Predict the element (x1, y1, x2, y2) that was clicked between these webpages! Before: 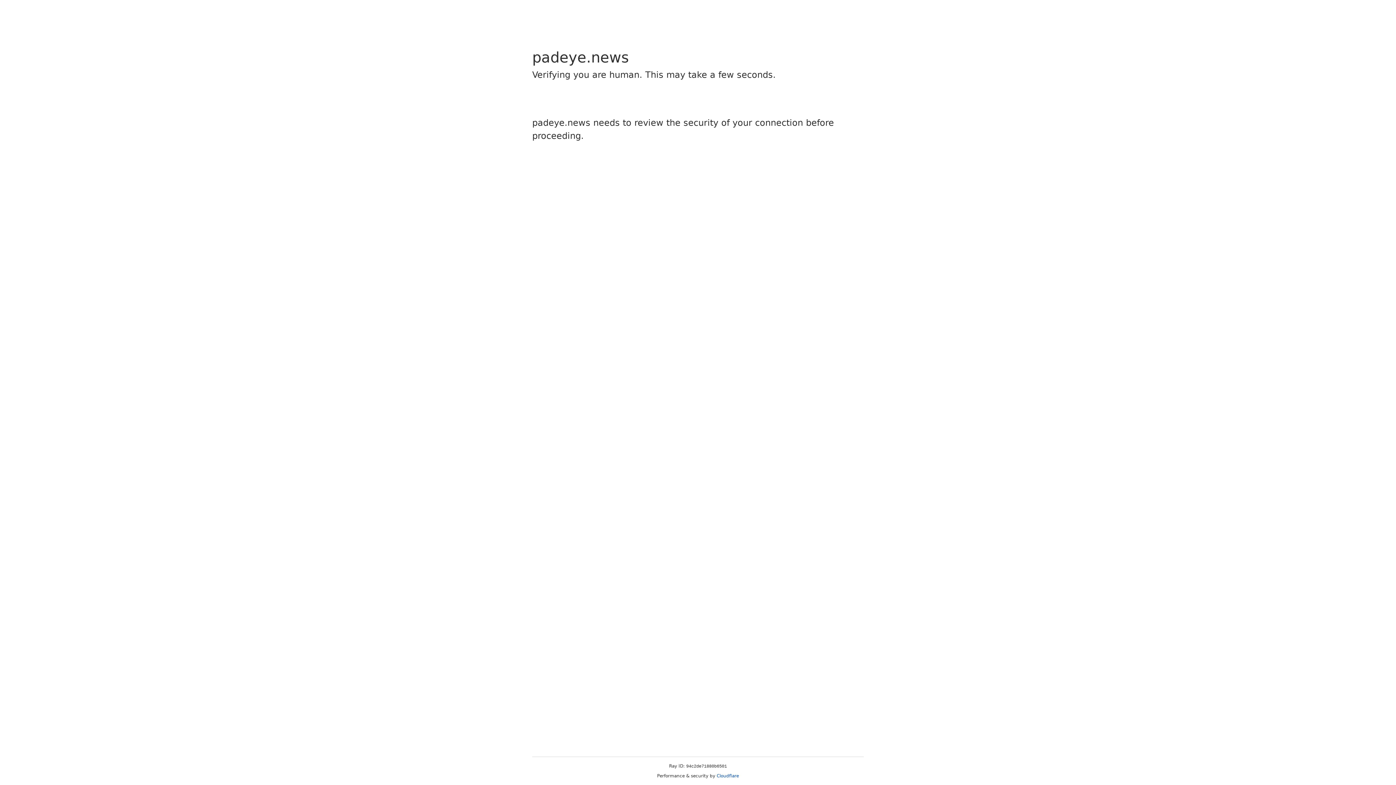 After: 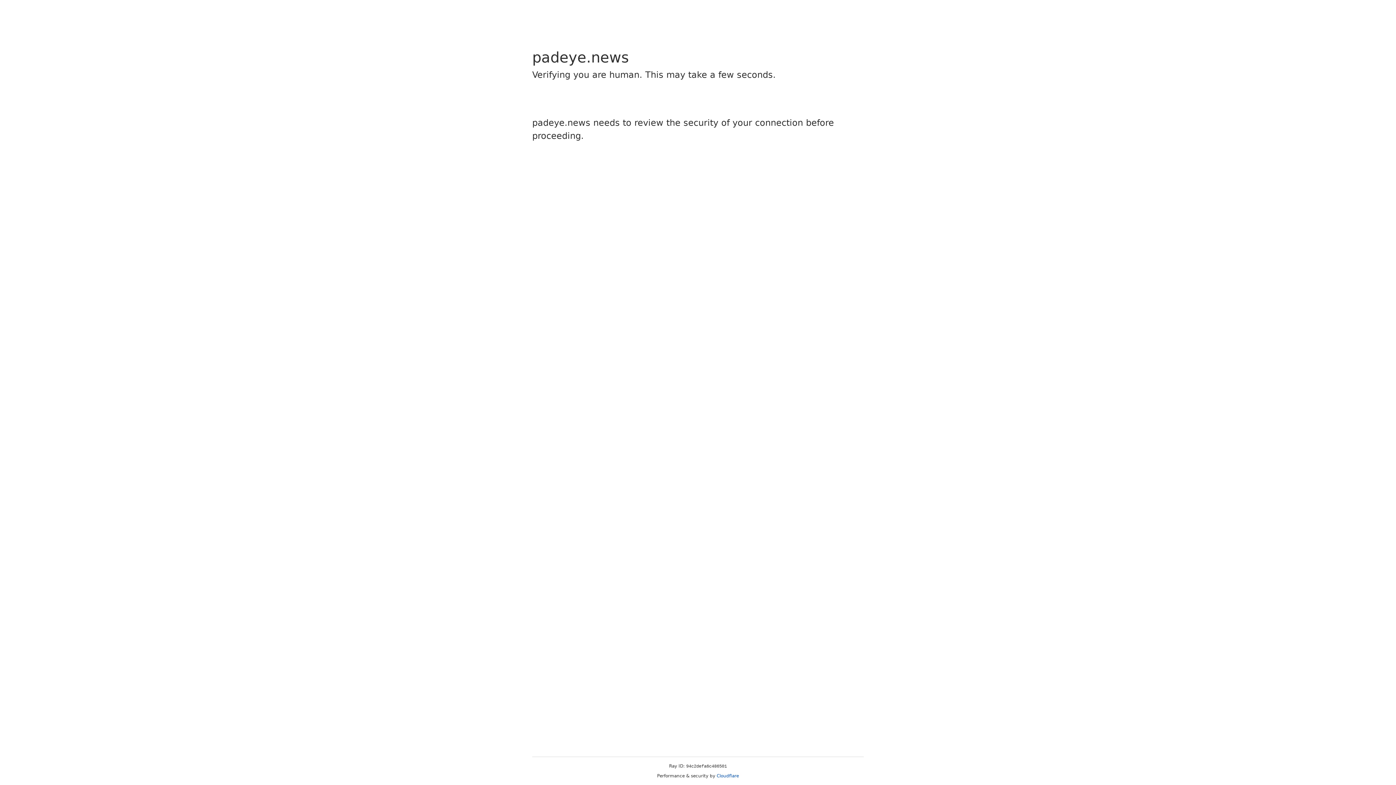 Action: label: Cloudflare bbox: (716, 773, 739, 778)